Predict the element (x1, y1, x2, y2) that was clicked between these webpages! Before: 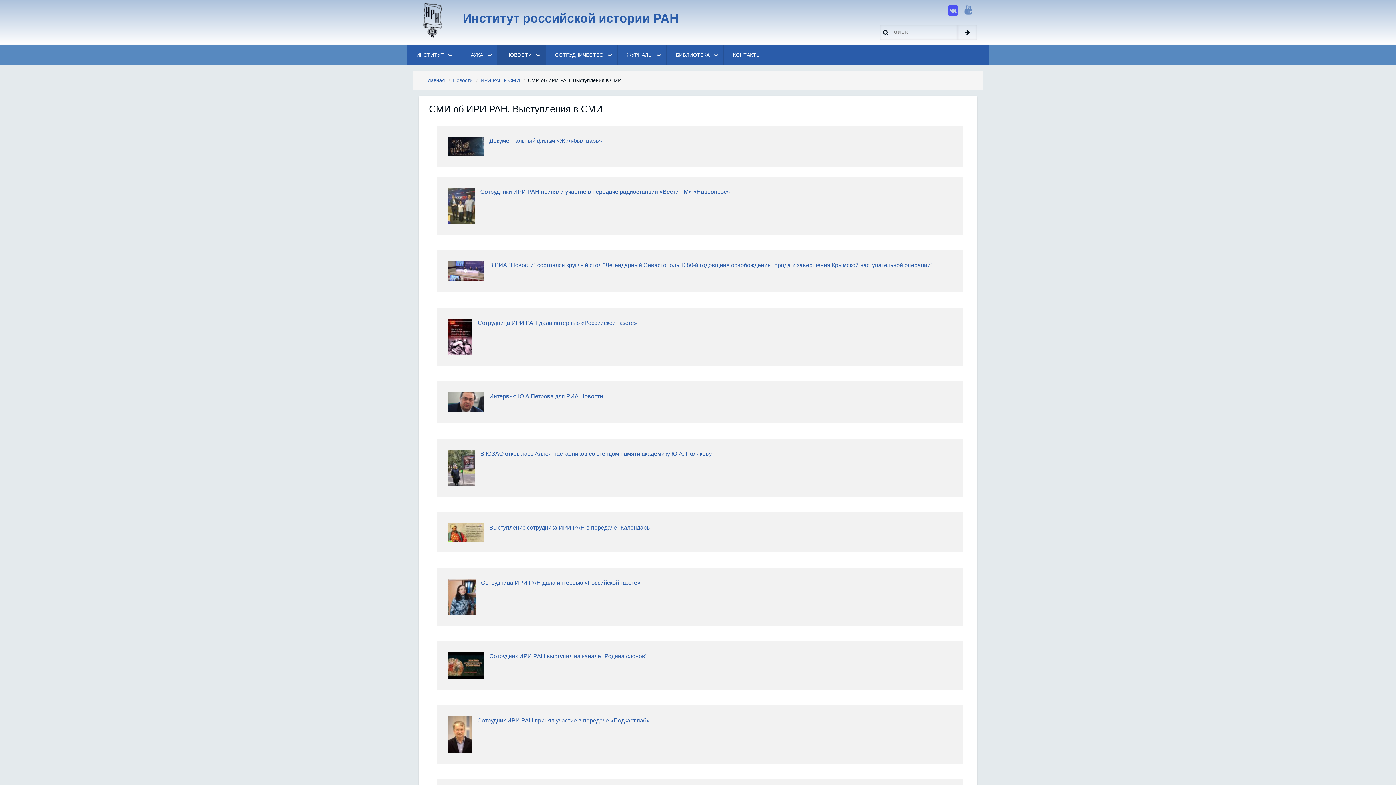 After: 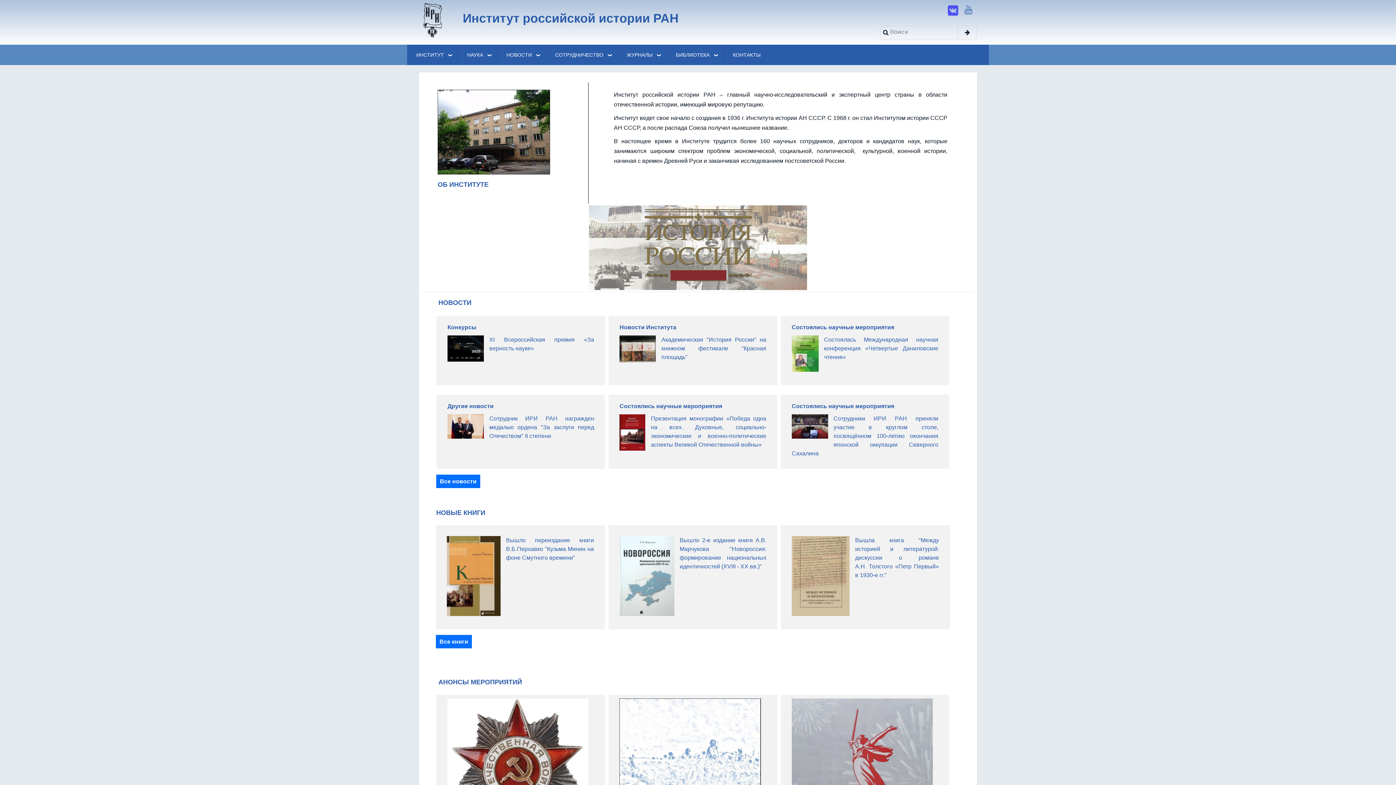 Action: bbox: (457, 8, 684, 28) label: Институт российской истории РАН